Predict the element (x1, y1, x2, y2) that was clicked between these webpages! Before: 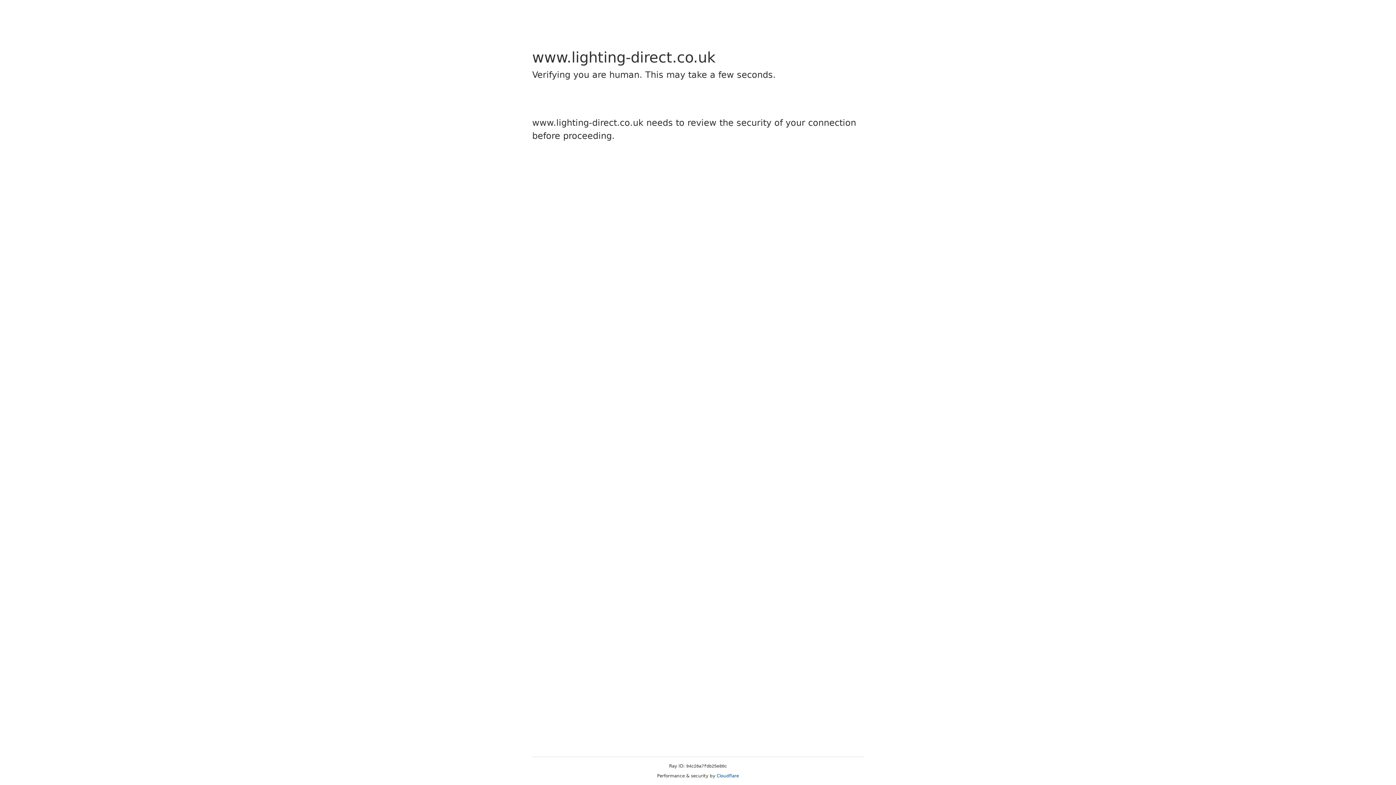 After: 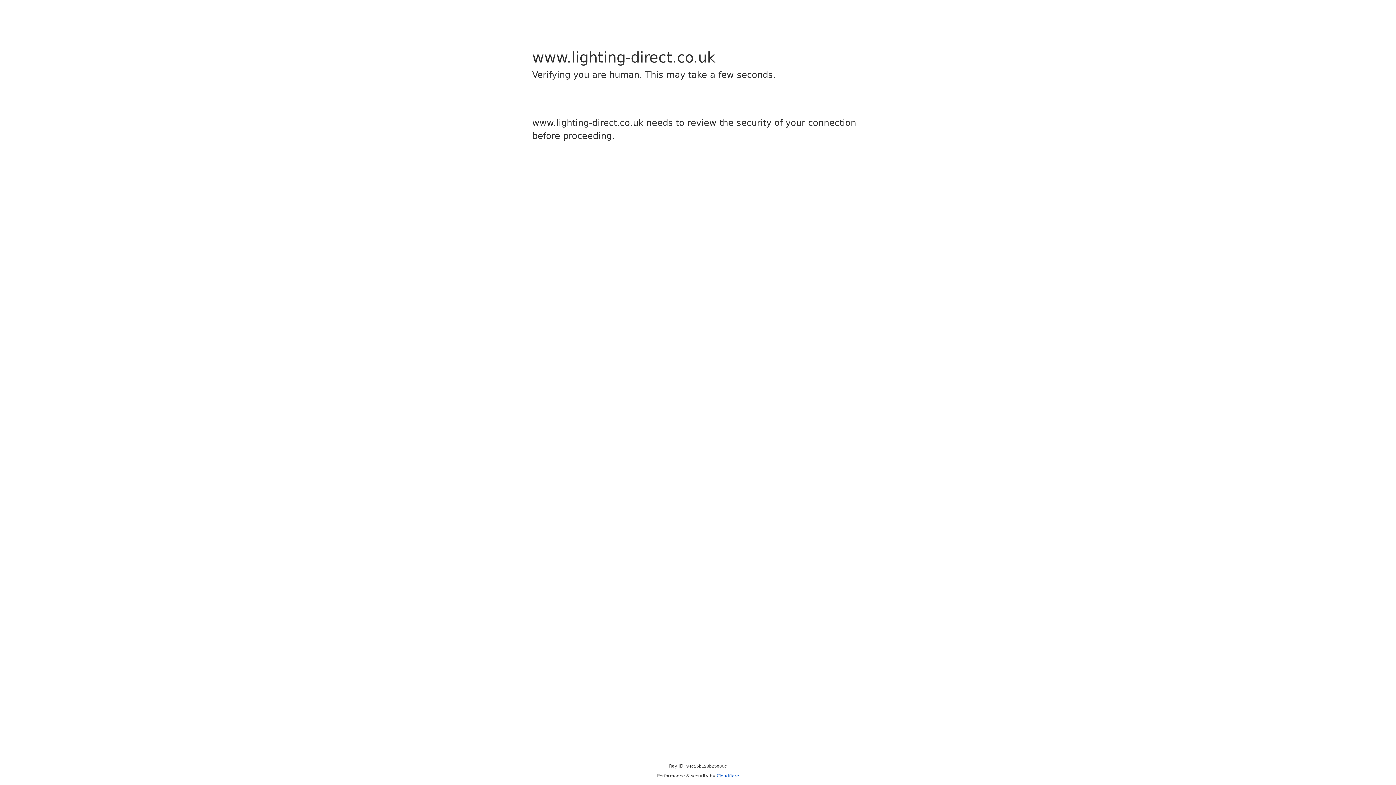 Action: label: Cloudflare bbox: (716, 773, 739, 778)